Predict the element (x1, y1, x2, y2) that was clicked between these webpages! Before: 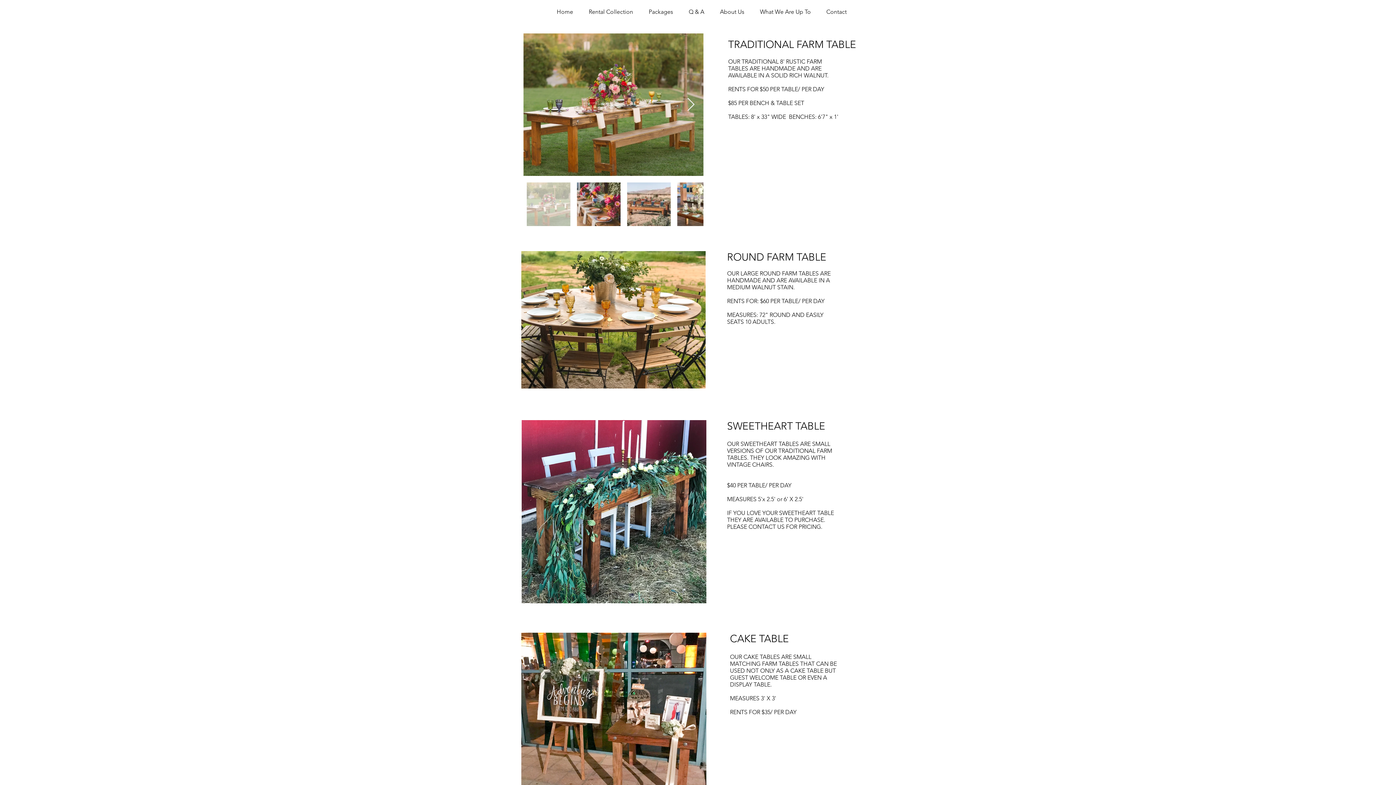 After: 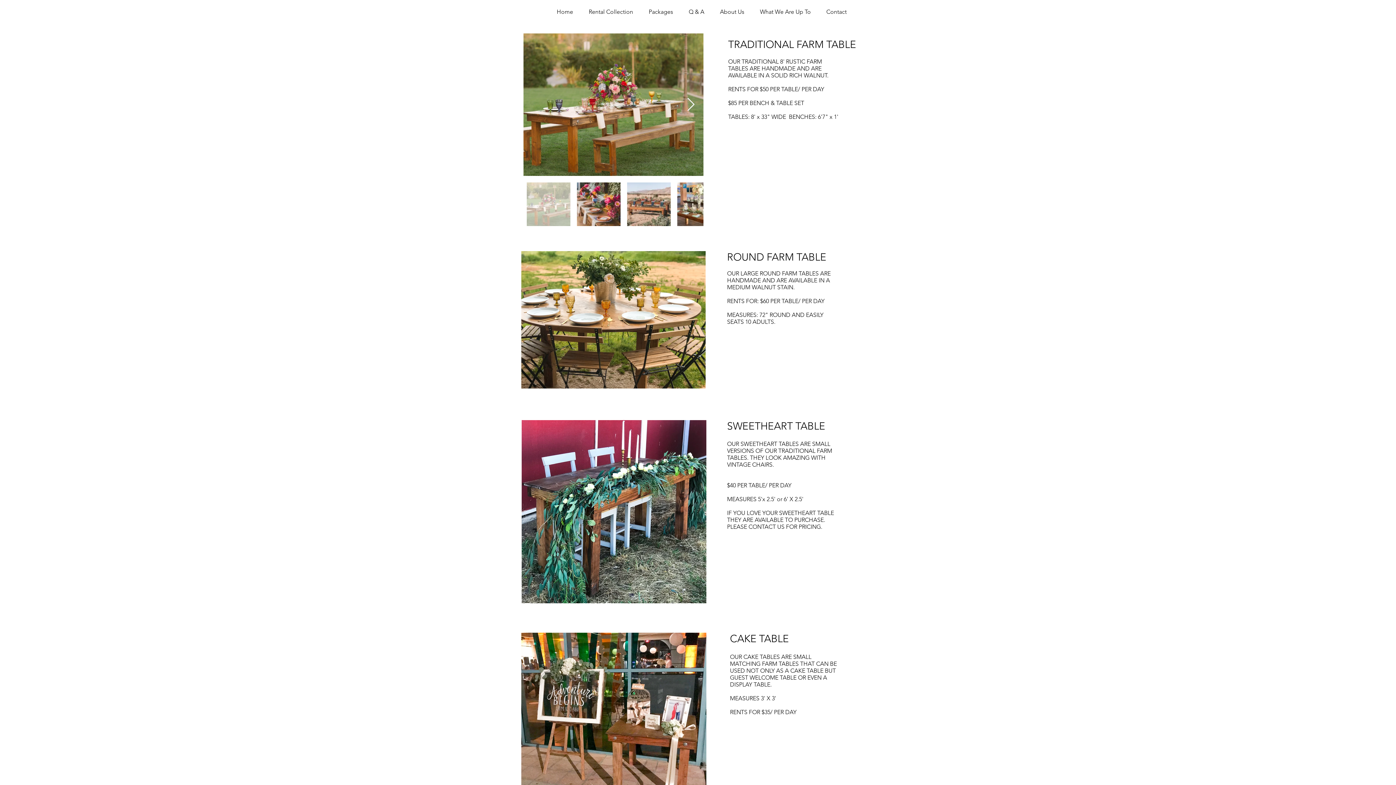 Action: label: Next Item bbox: (686, 97, 695, 111)